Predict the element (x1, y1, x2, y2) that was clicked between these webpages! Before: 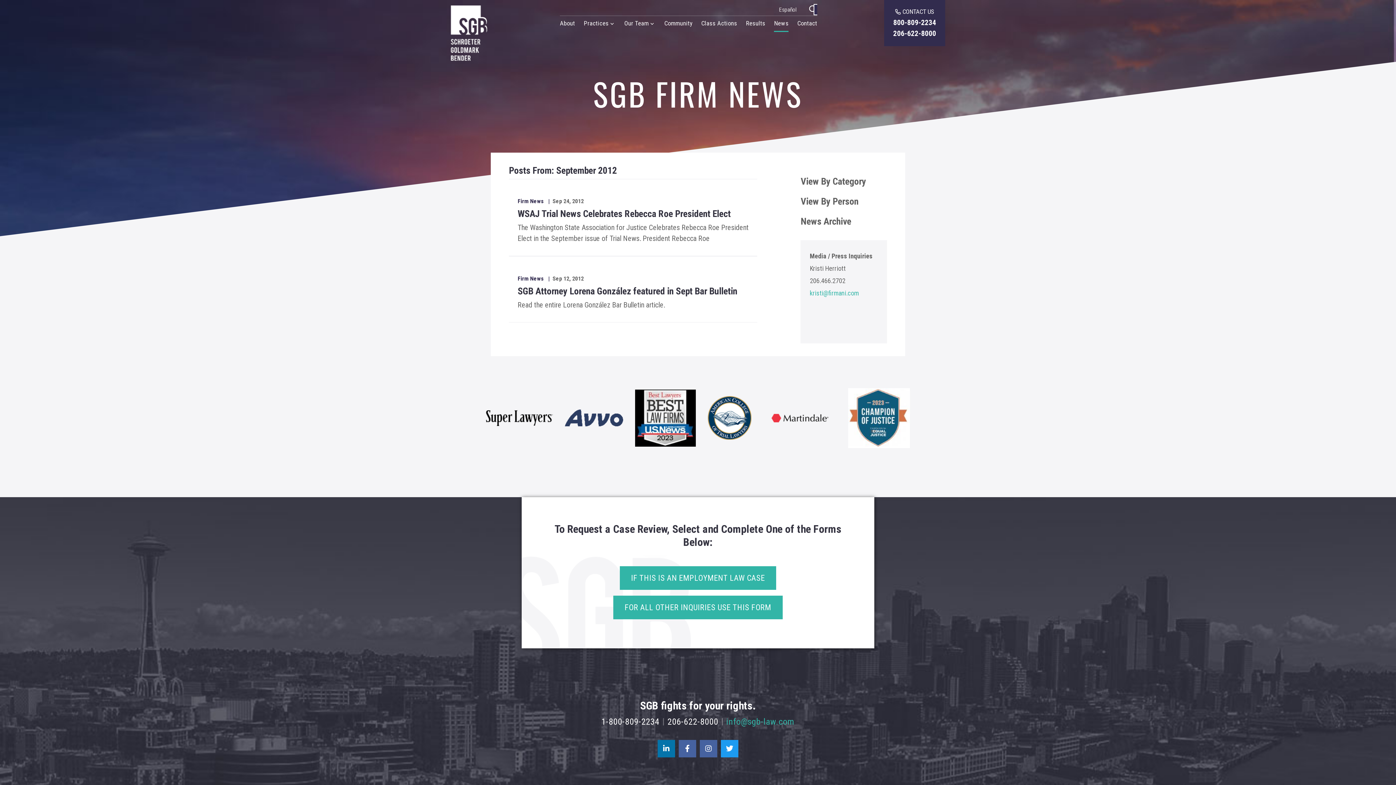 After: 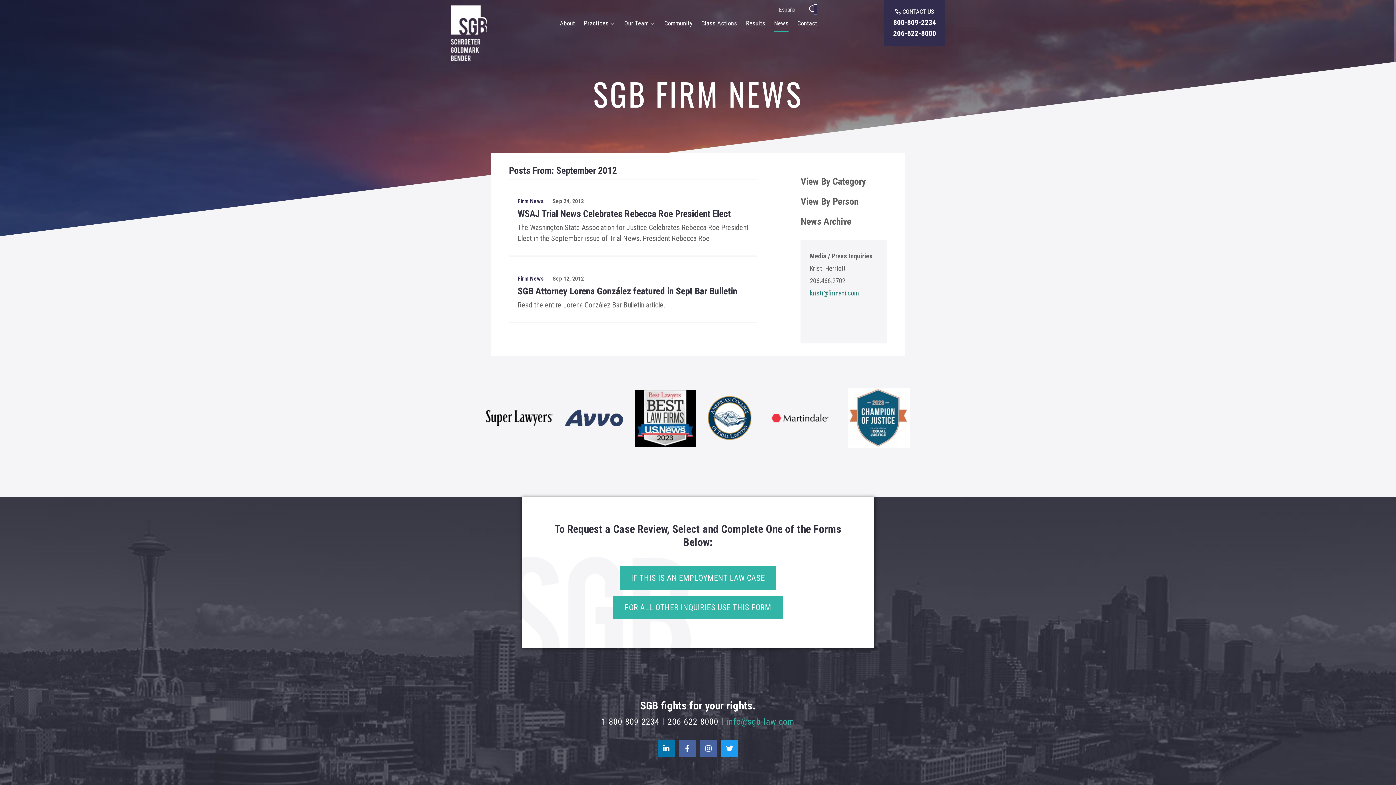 Action: bbox: (809, 289, 859, 297) label: kristi@firmani.com